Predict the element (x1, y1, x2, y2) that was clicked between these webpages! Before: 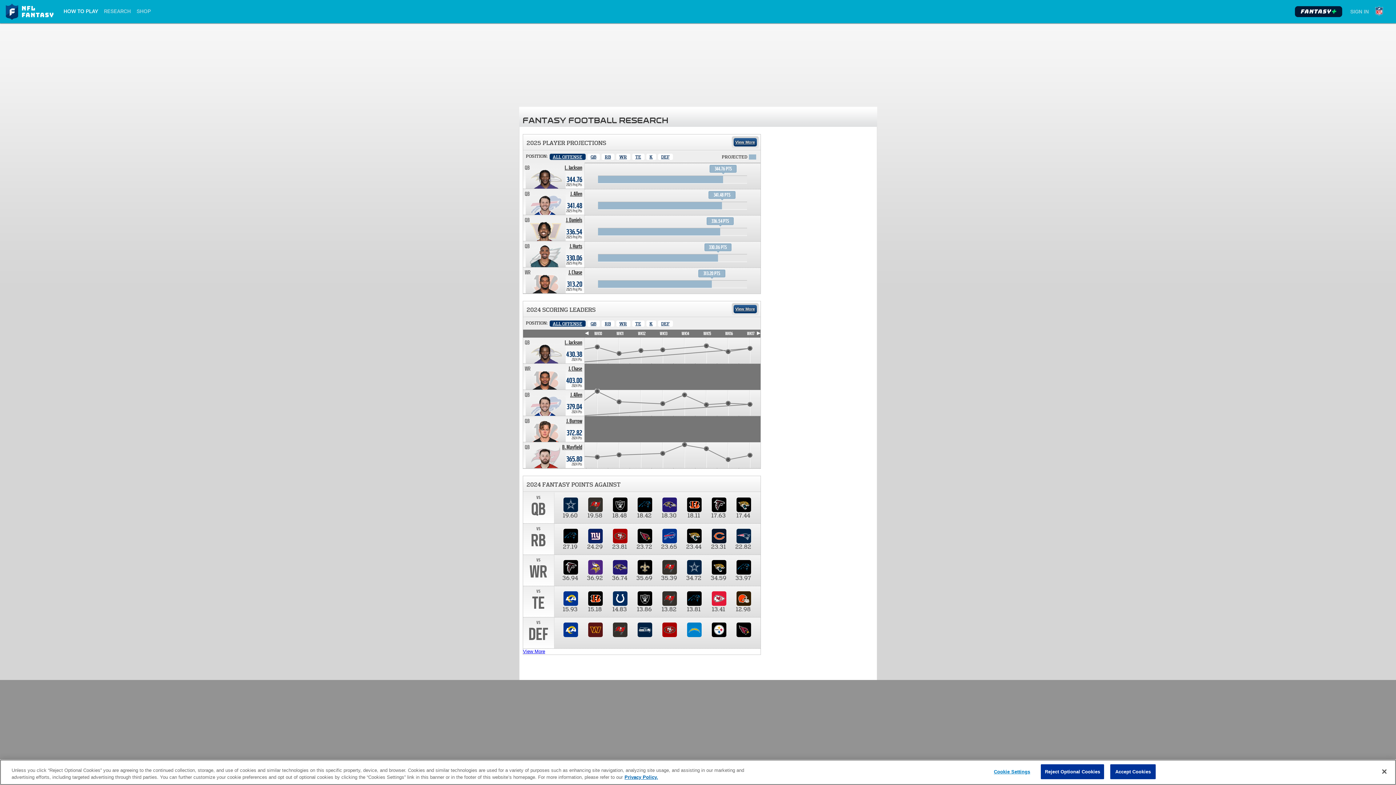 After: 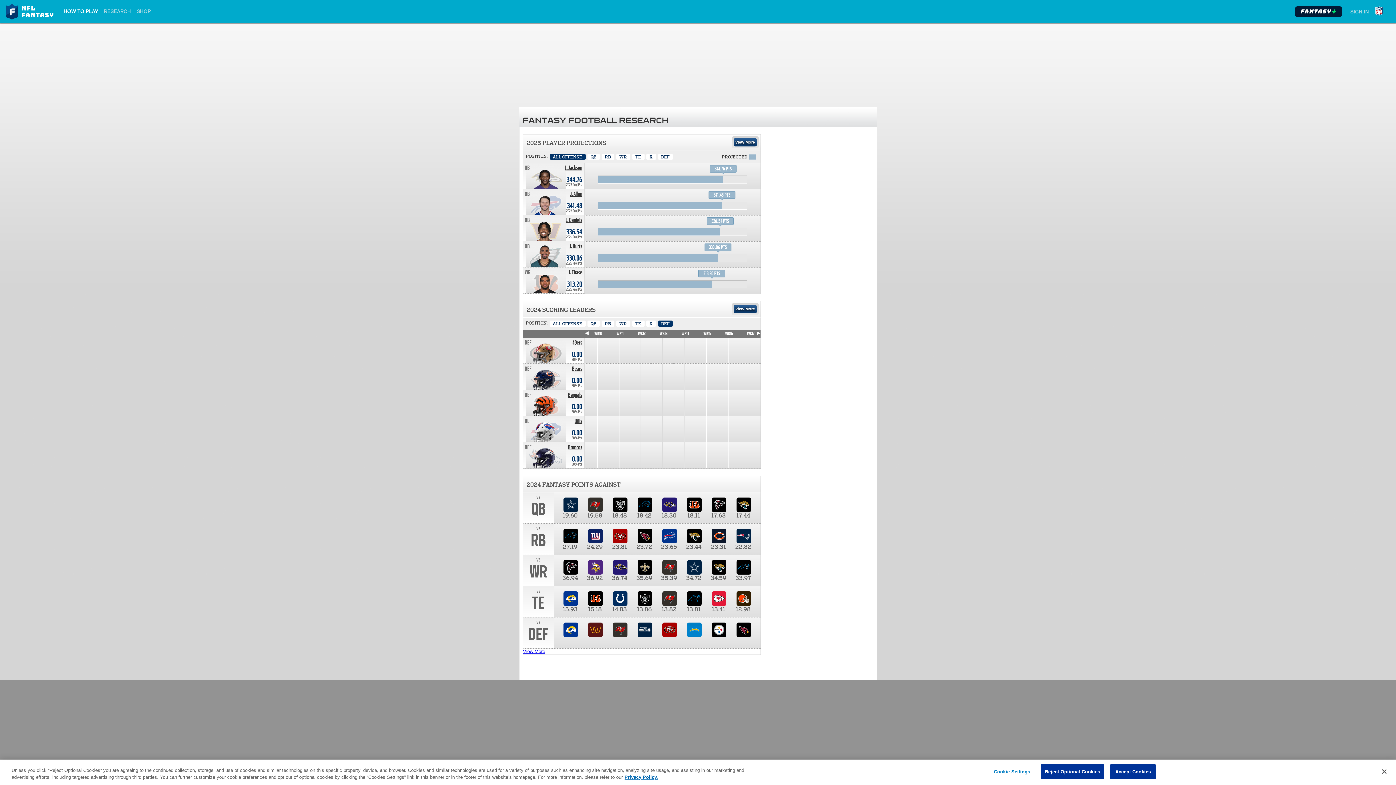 Action: bbox: (658, 320, 672, 326) label: Defense